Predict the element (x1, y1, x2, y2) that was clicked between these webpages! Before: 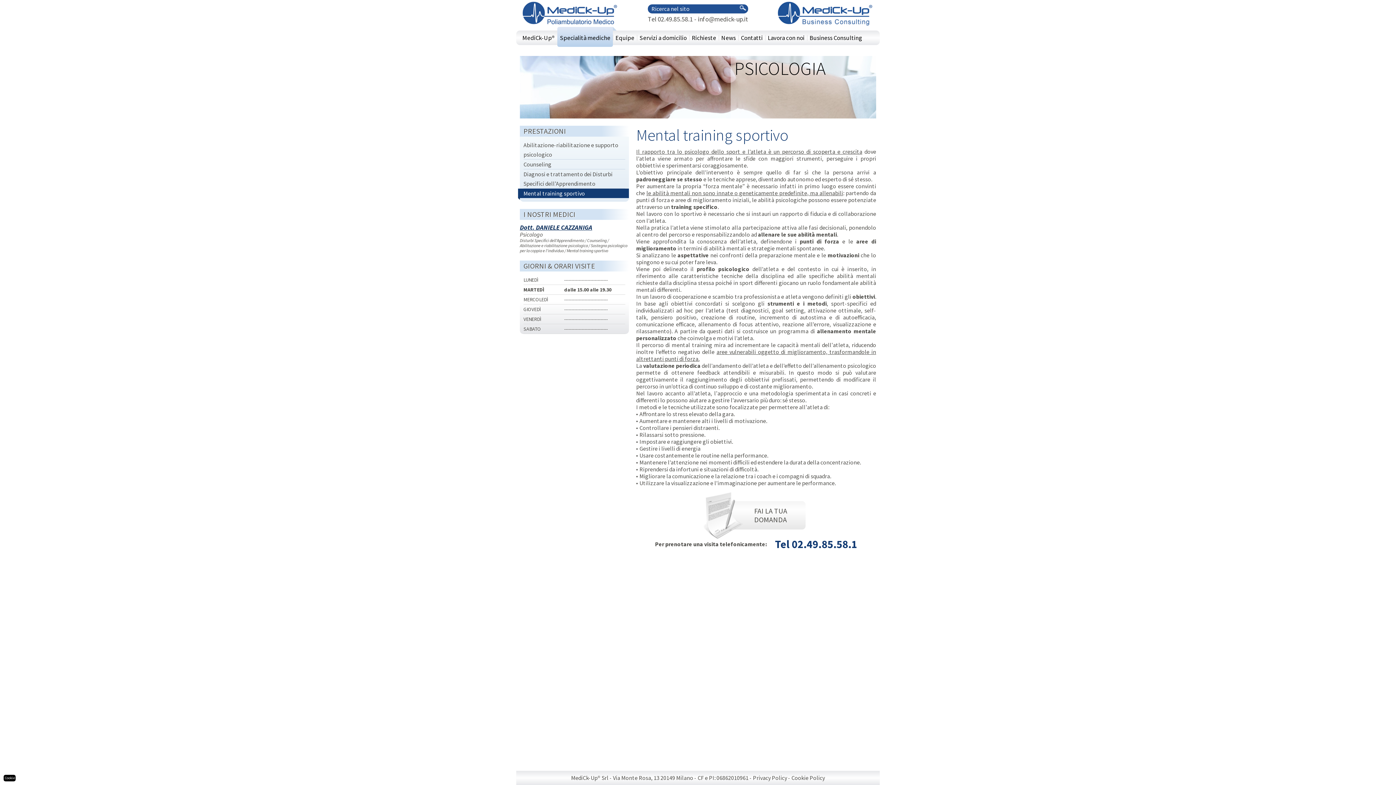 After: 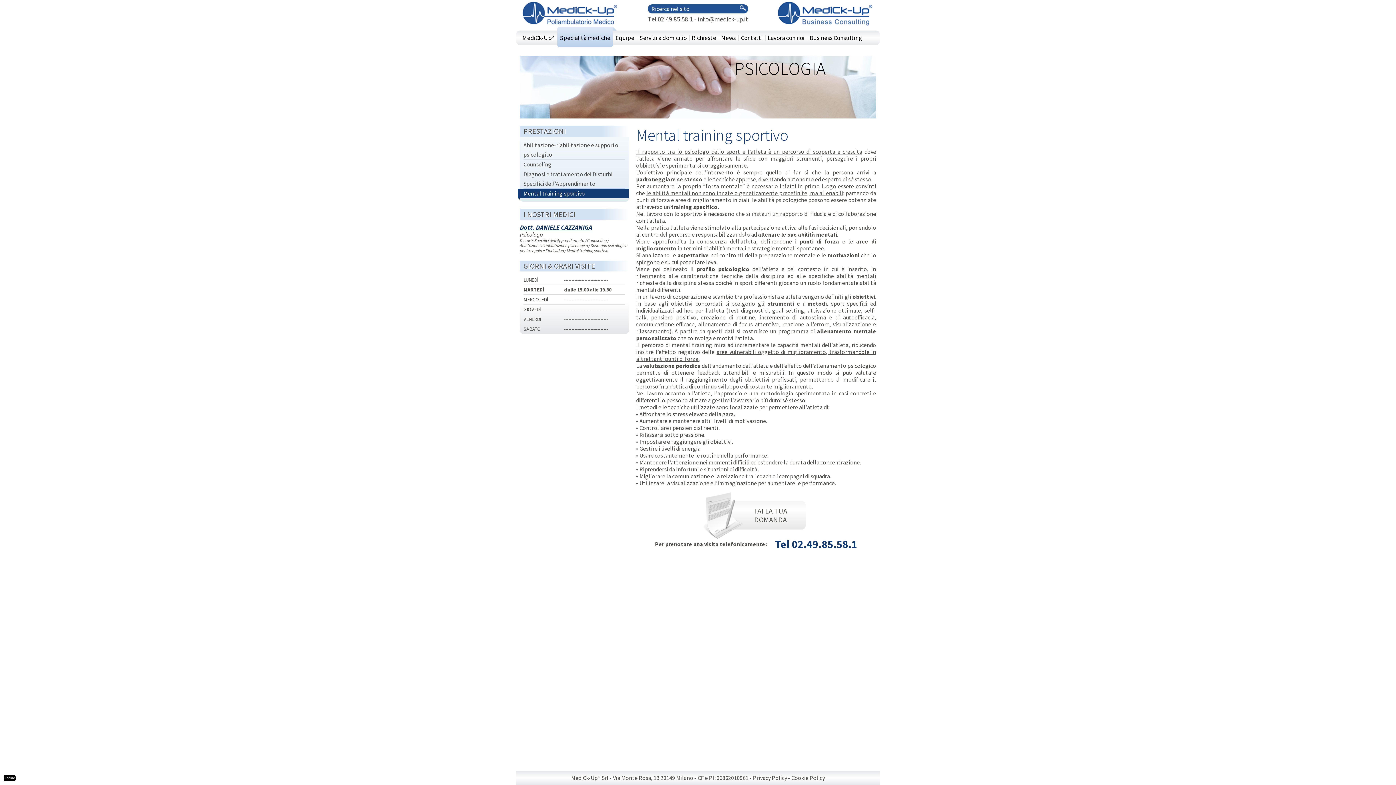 Action: bbox: (698, 14, 748, 23) label: info@medick-up.it